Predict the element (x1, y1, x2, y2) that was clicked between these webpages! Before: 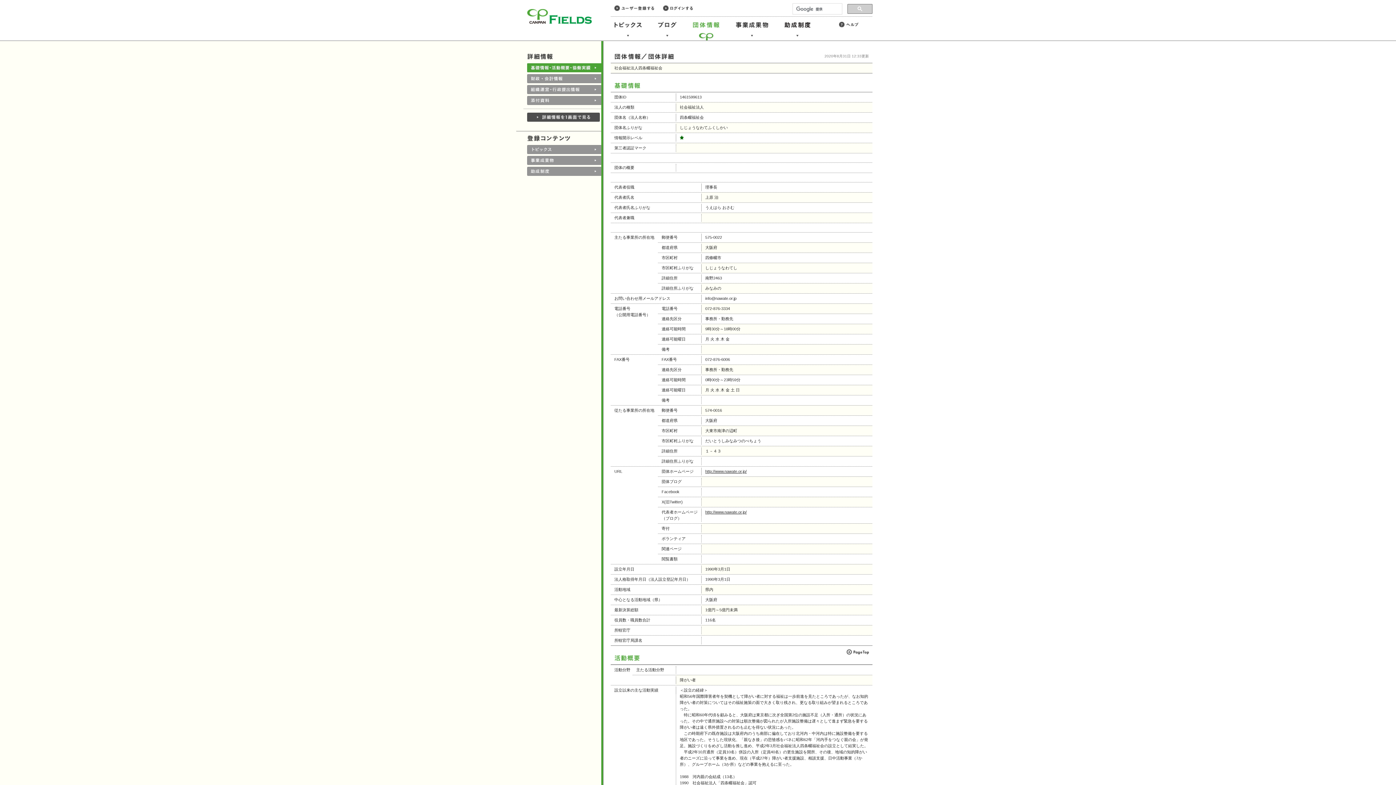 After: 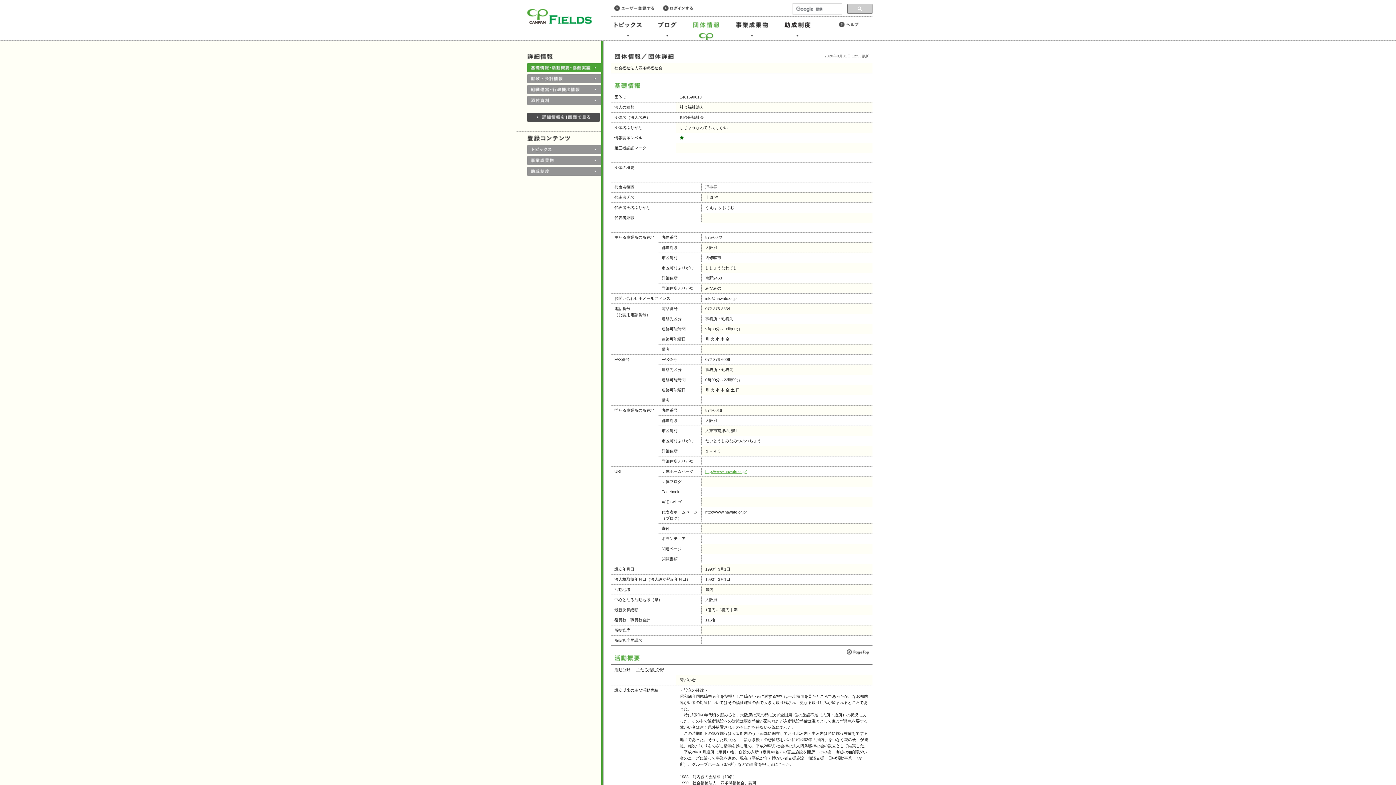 Action: label: http://www.nawate.or.jp/ bbox: (705, 469, 746, 473)